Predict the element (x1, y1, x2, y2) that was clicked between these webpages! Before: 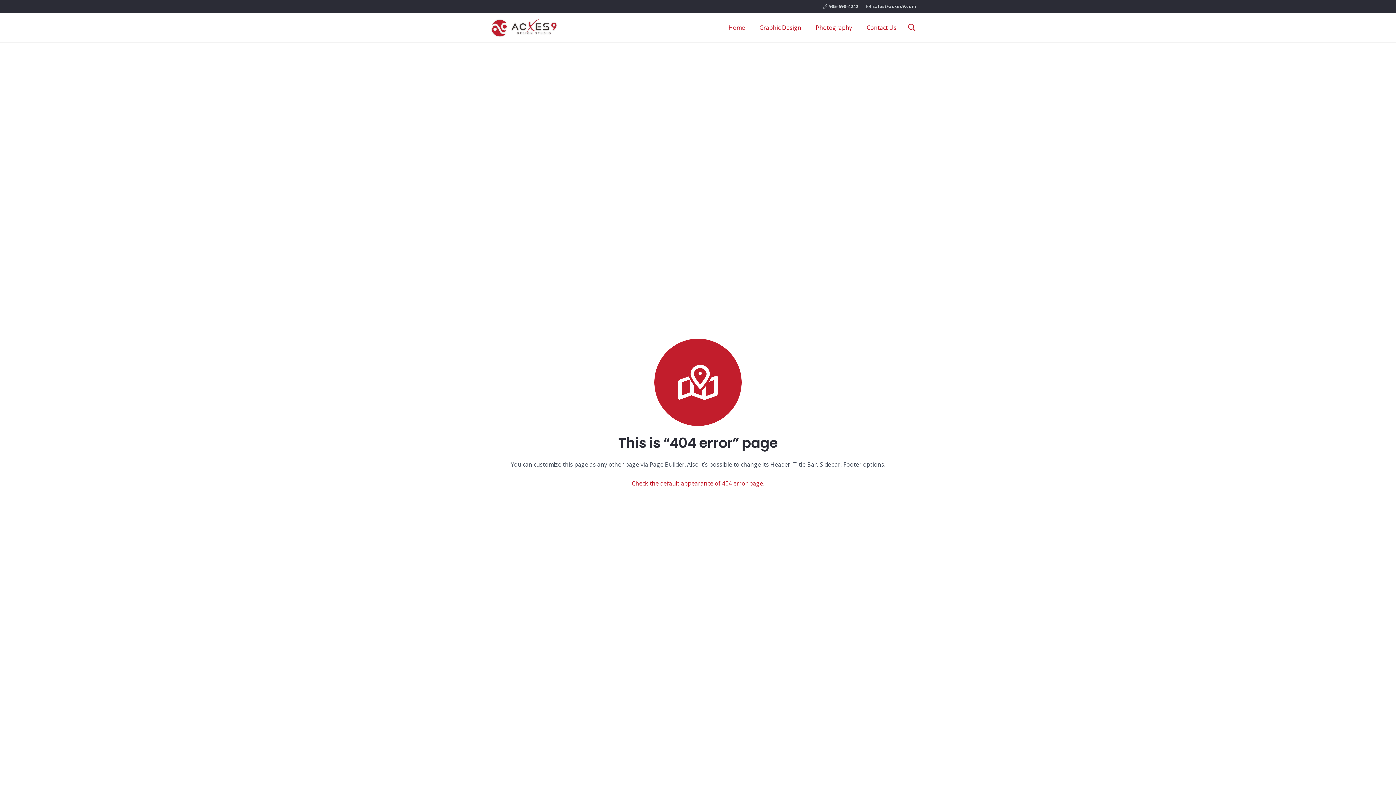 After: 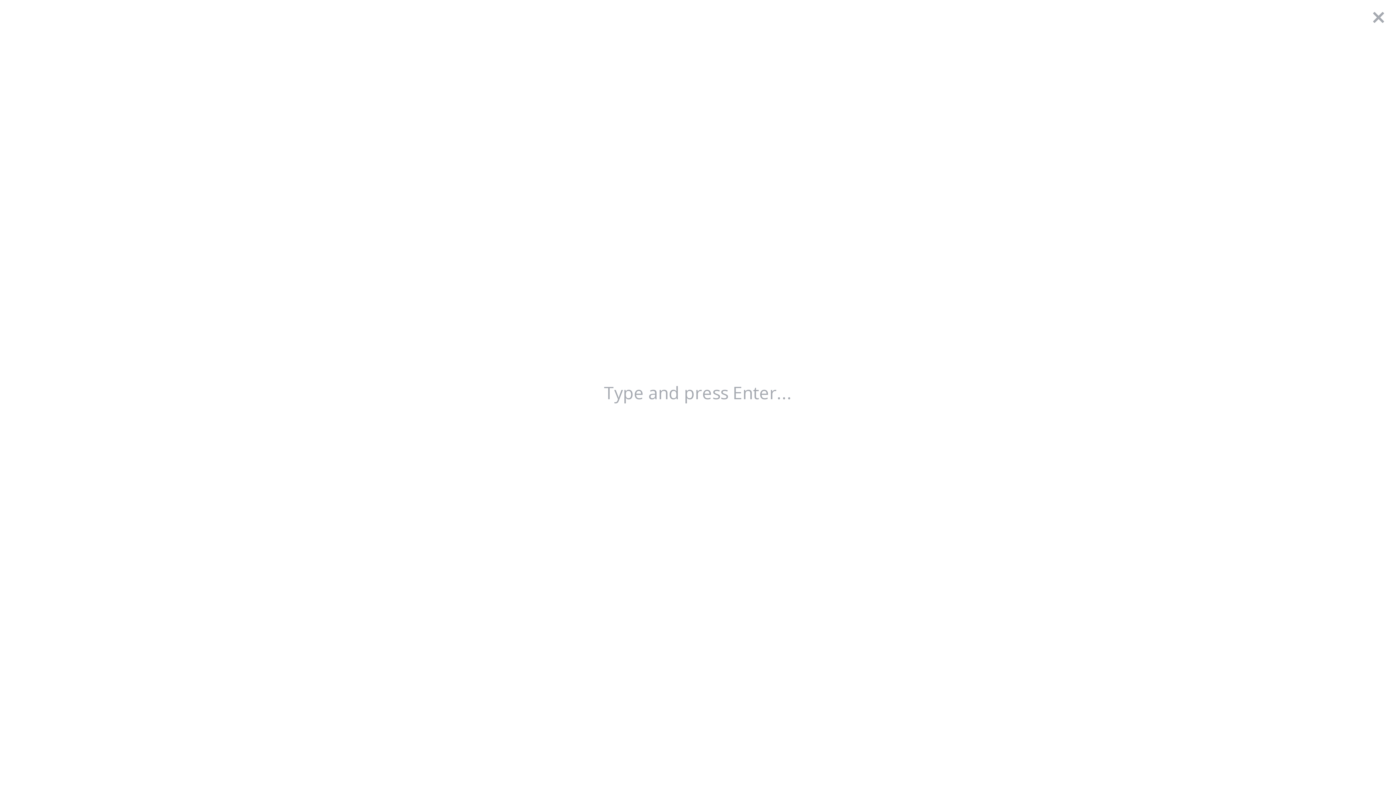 Action: bbox: (904, 19, 920, 35) label: Search